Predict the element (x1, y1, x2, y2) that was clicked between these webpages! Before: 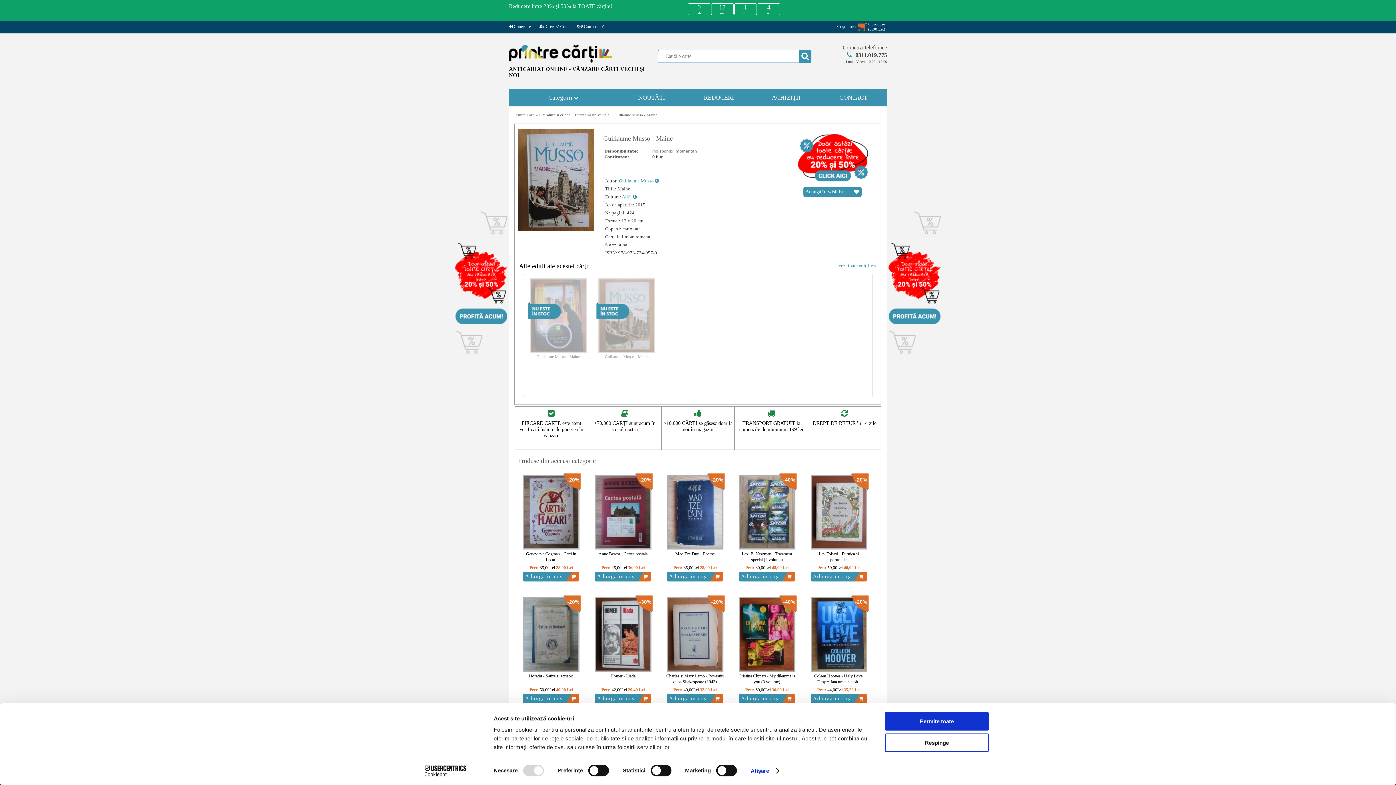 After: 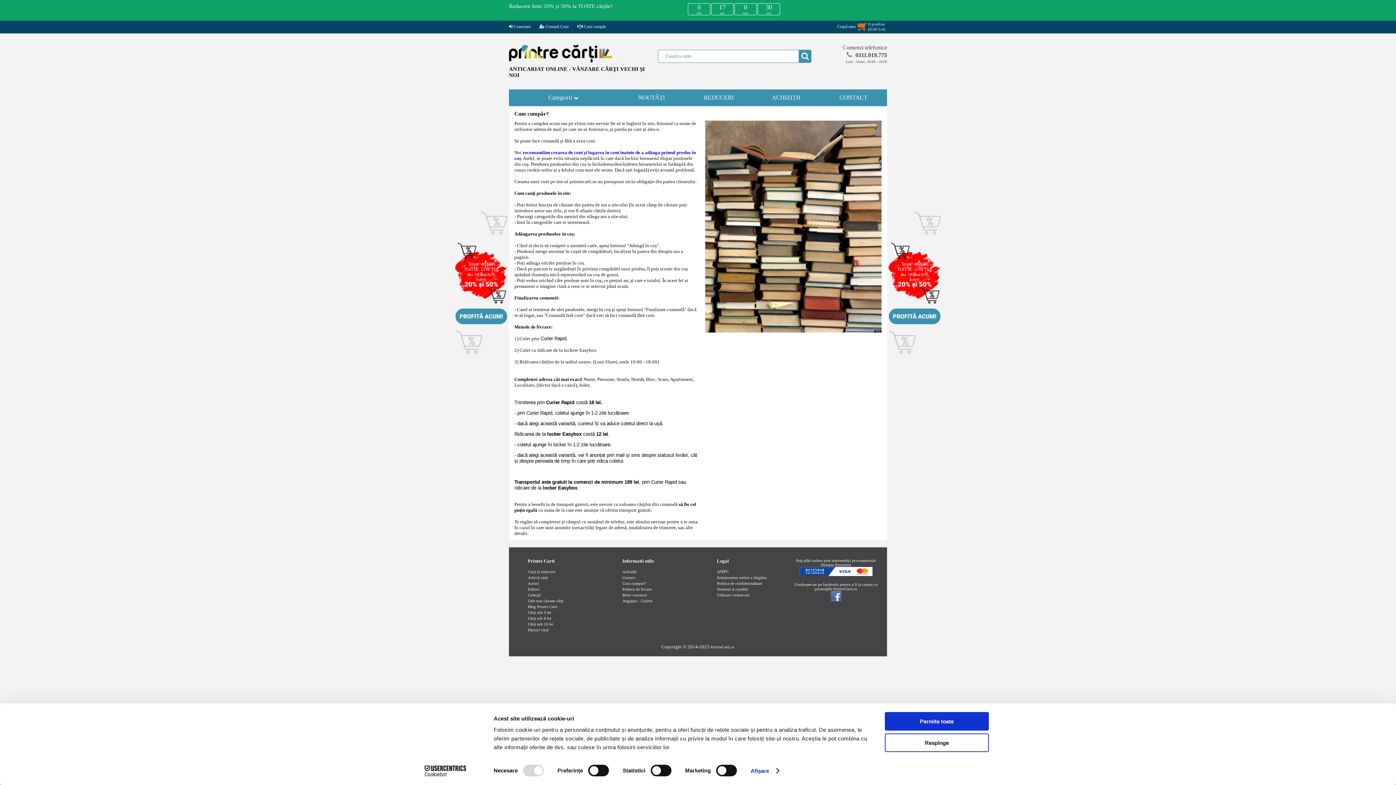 Action: label:  Cum cumpăr bbox: (577, 24, 606, 29)